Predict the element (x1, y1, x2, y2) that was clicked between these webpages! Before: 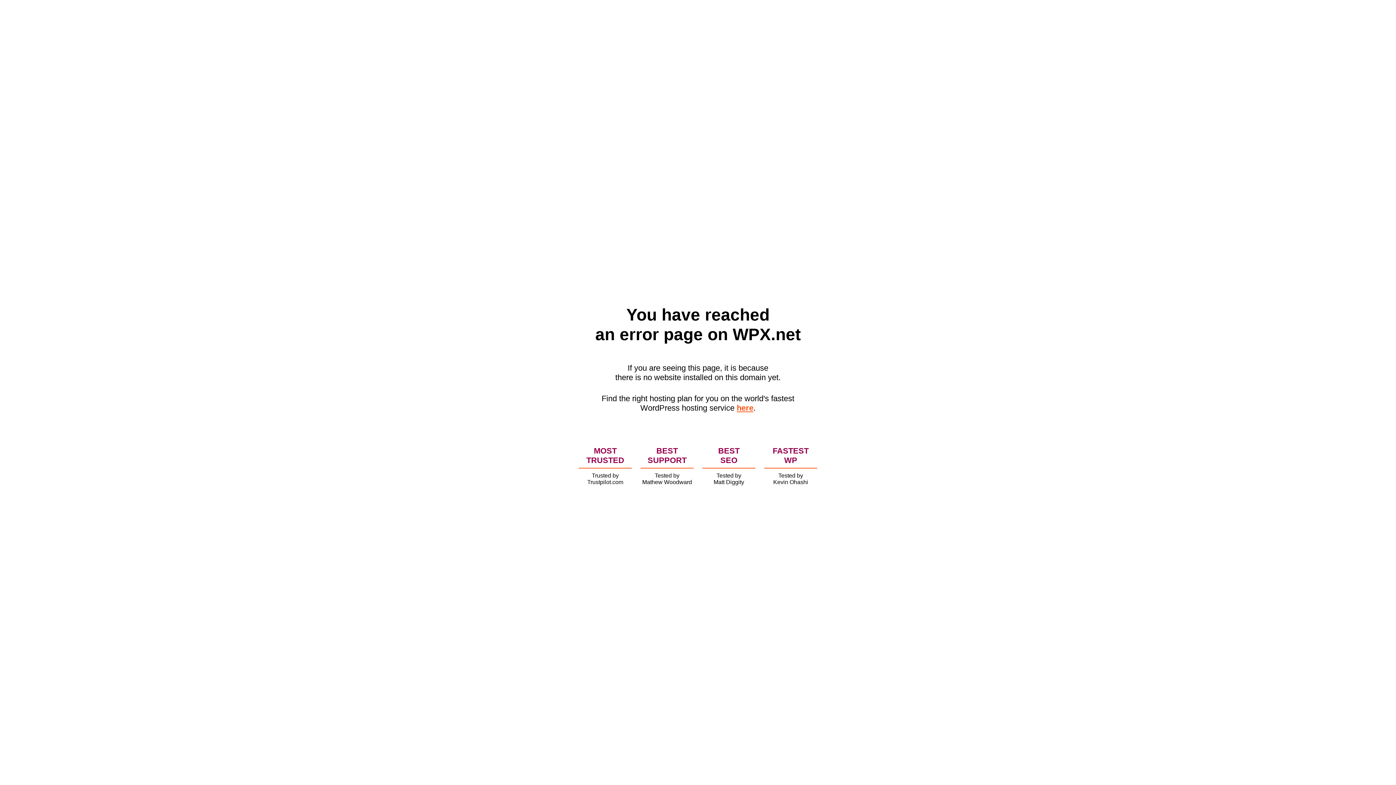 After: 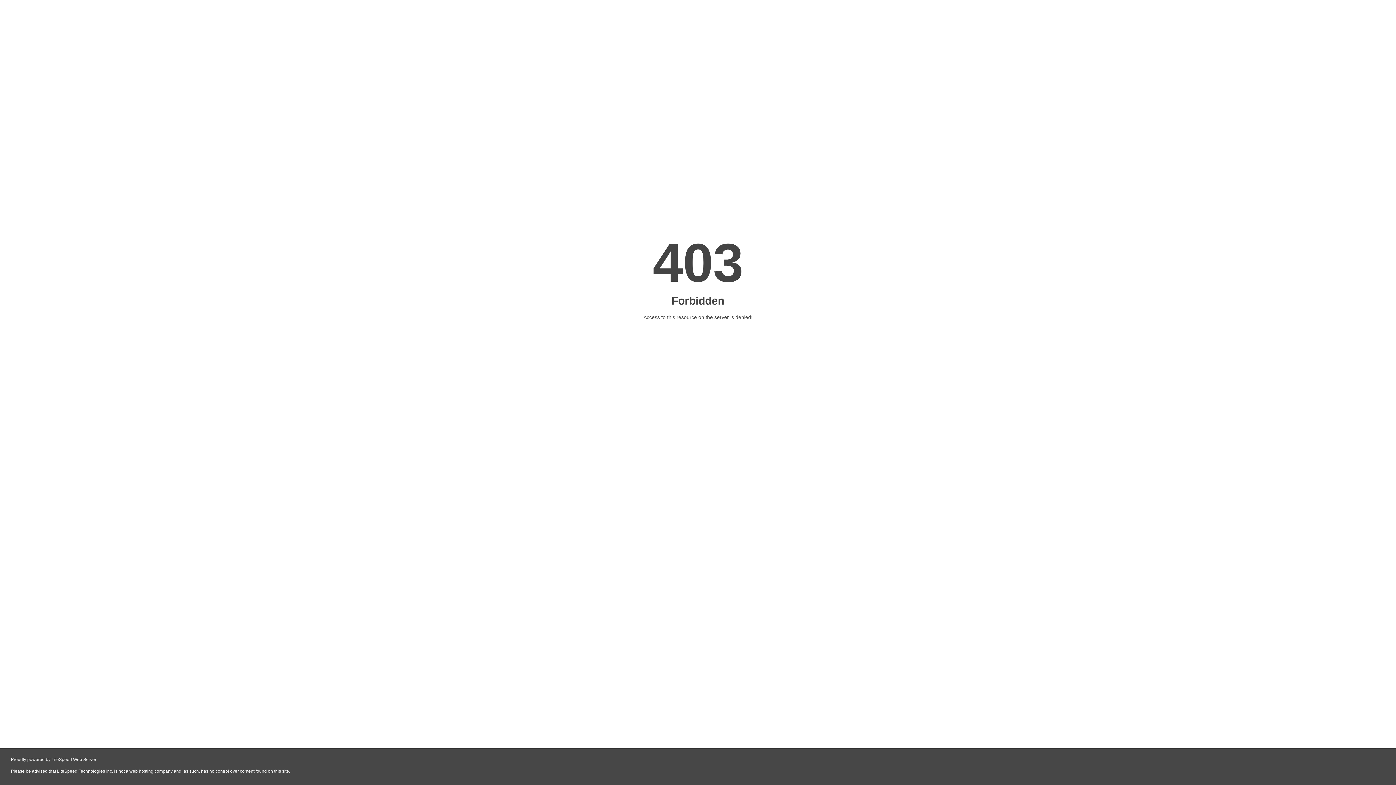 Action: label: here bbox: (736, 403, 753, 412)